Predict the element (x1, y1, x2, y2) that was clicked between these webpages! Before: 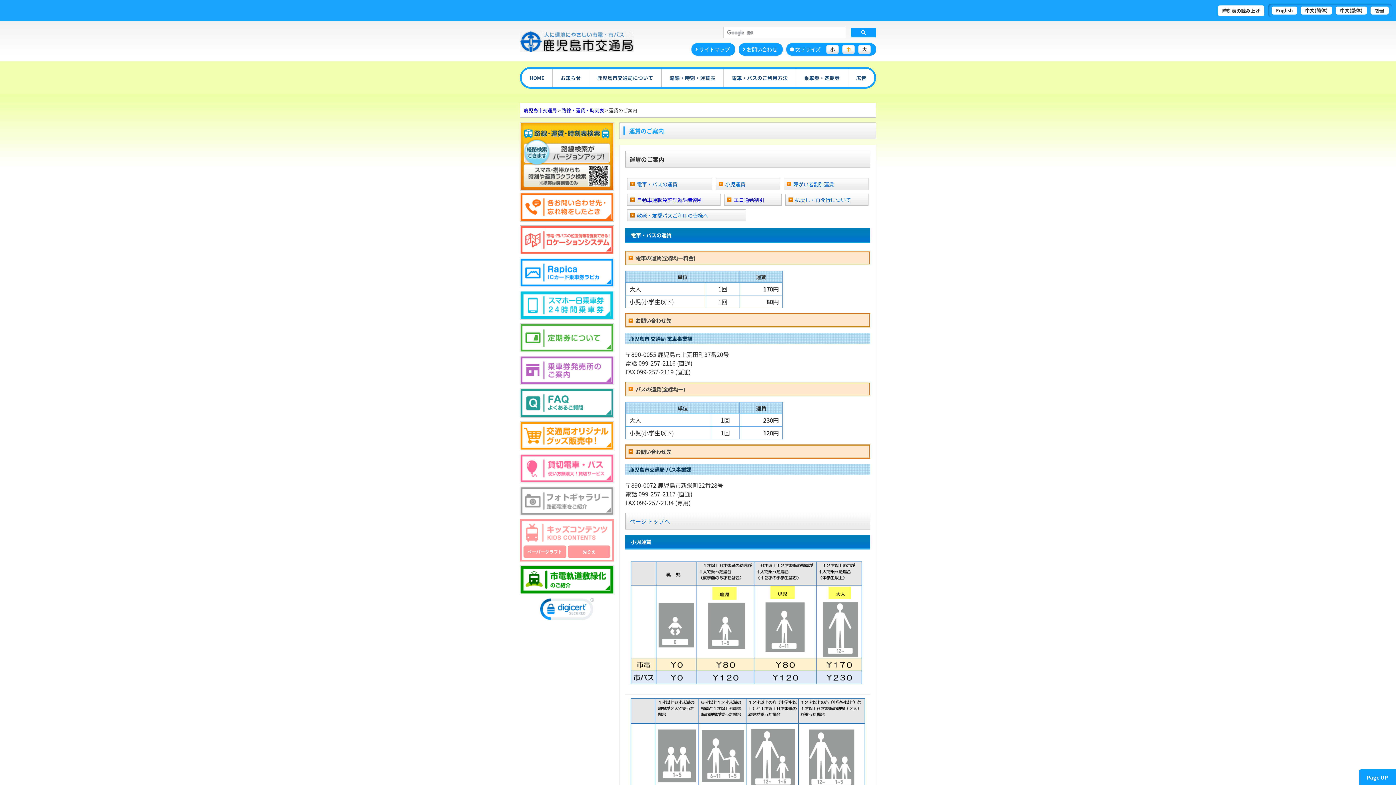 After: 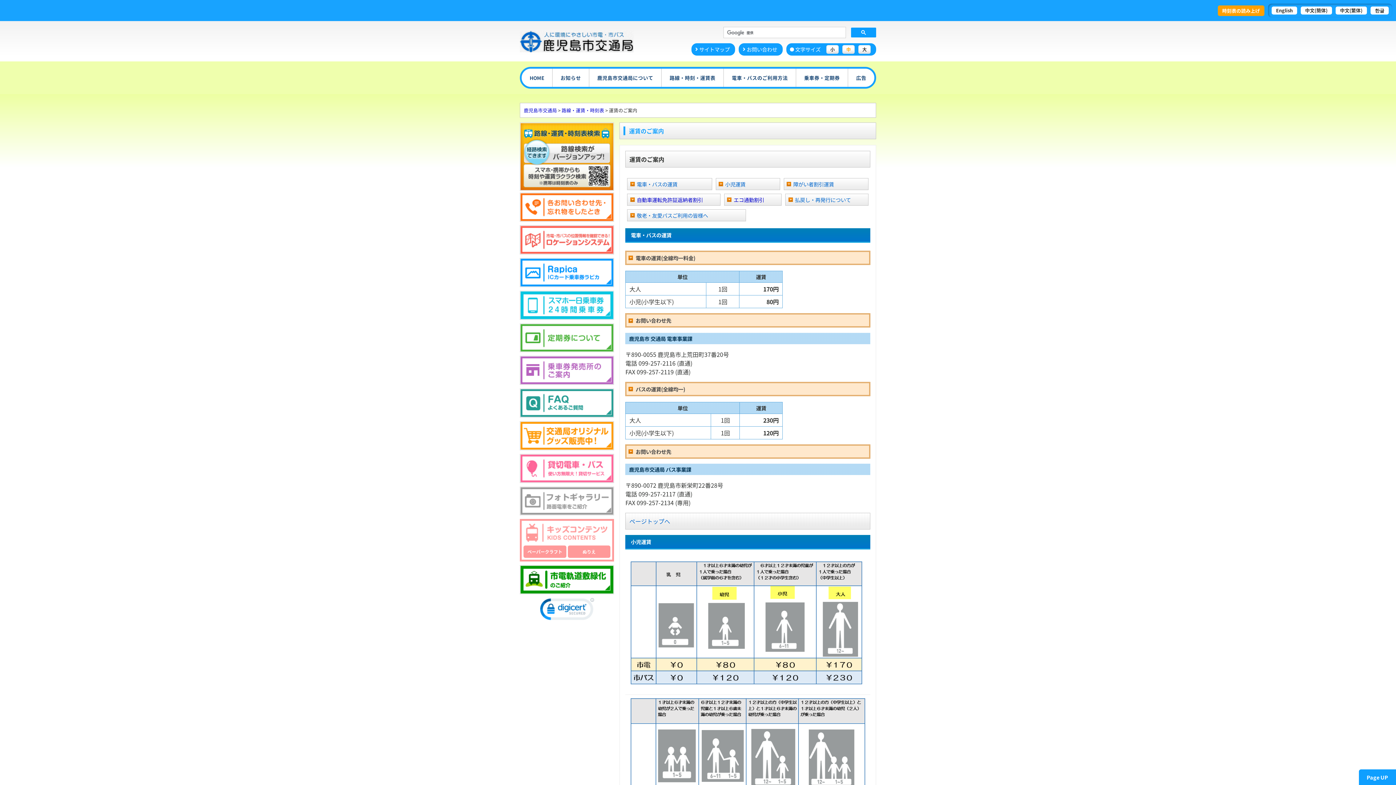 Action: bbox: (1218, 5, 1264, 15) label: 時刻表の読み上げ